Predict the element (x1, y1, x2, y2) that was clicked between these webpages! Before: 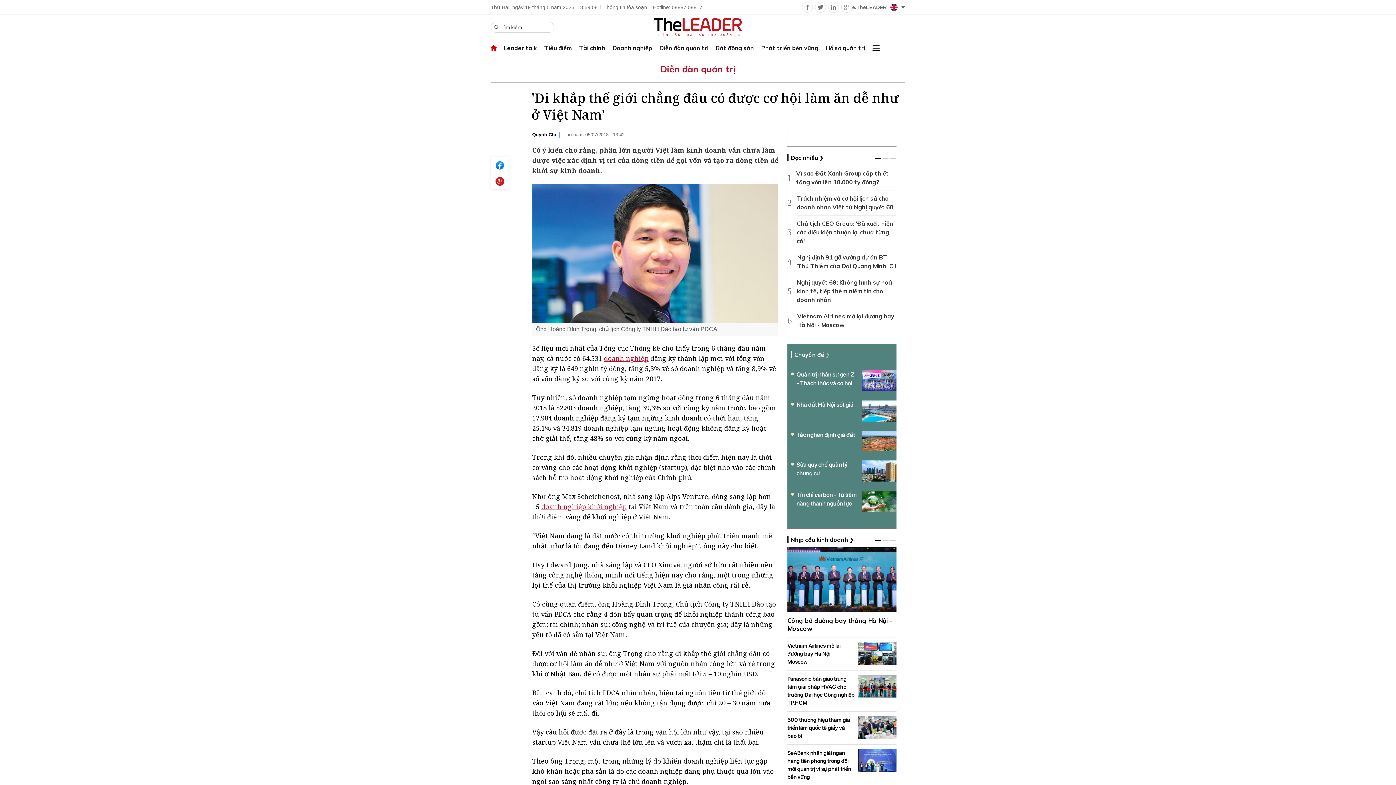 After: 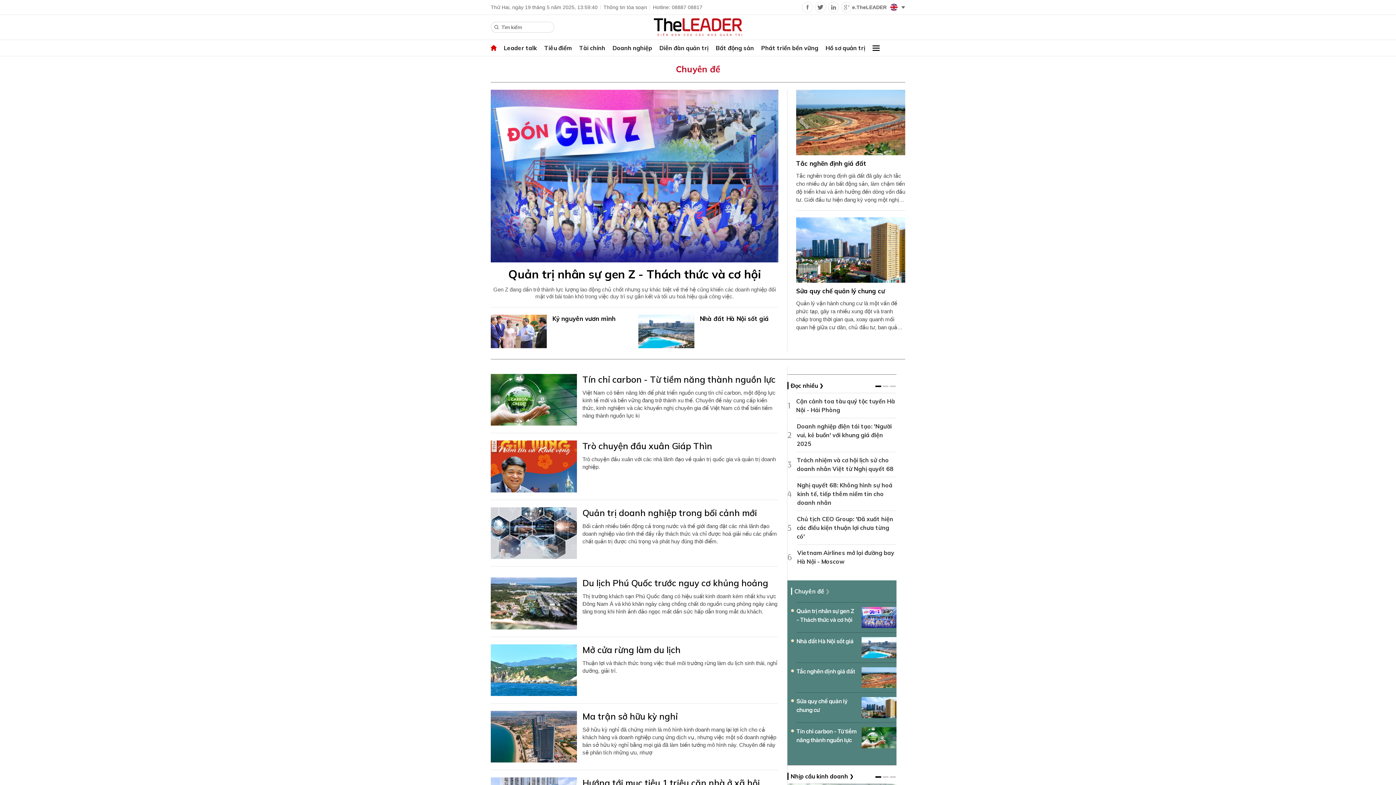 Action: bbox: (794, 351, 824, 358) label: Chuyên đề